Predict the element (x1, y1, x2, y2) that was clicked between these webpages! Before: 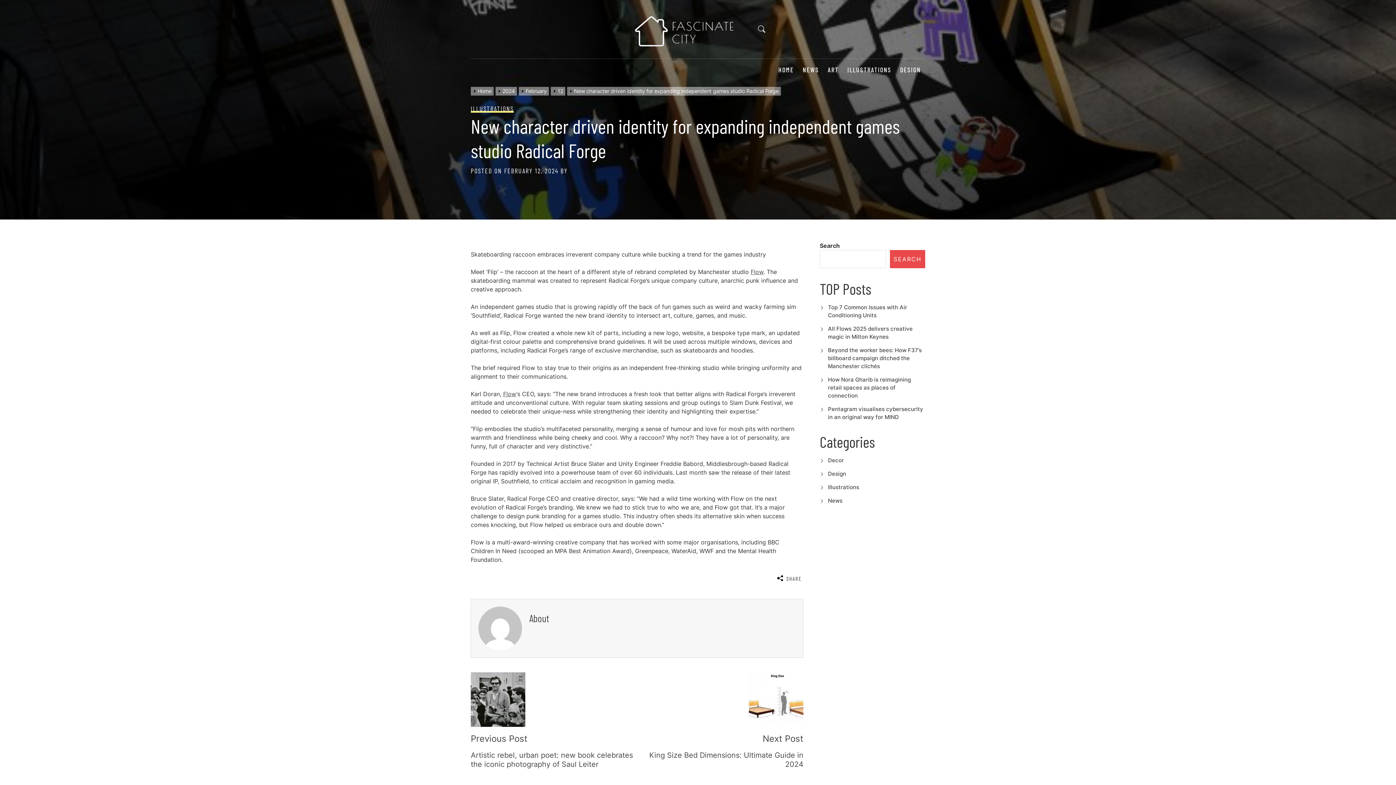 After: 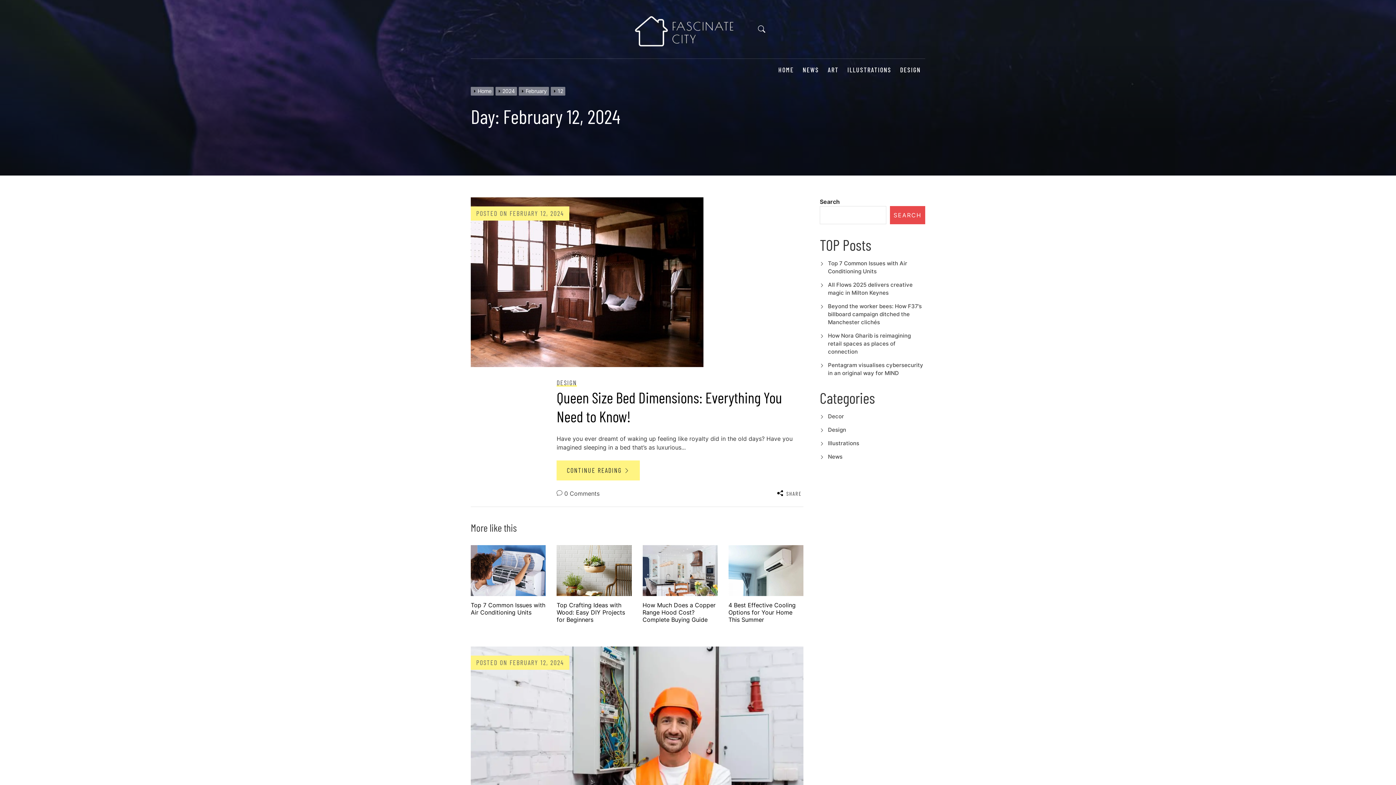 Action: label: 12 bbox: (550, 88, 567, 94)